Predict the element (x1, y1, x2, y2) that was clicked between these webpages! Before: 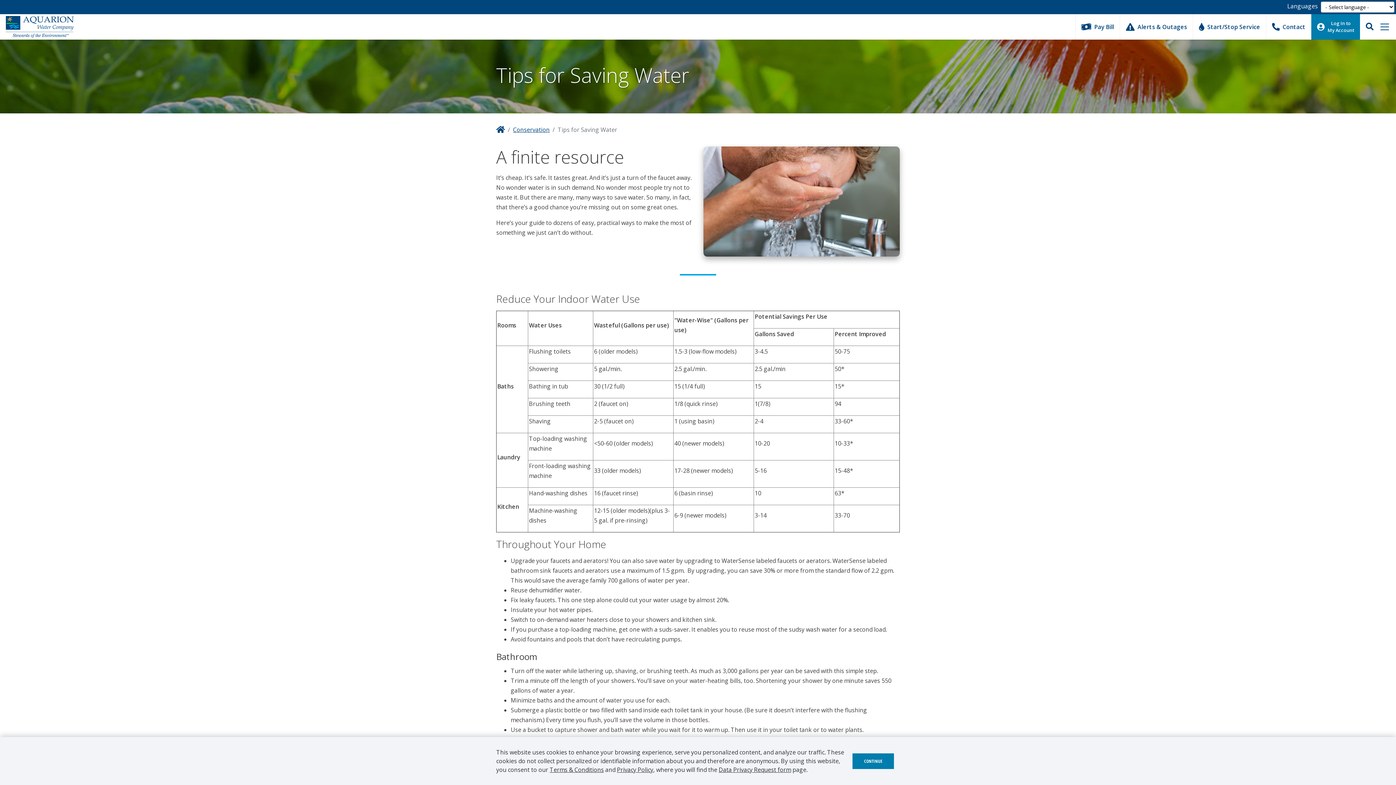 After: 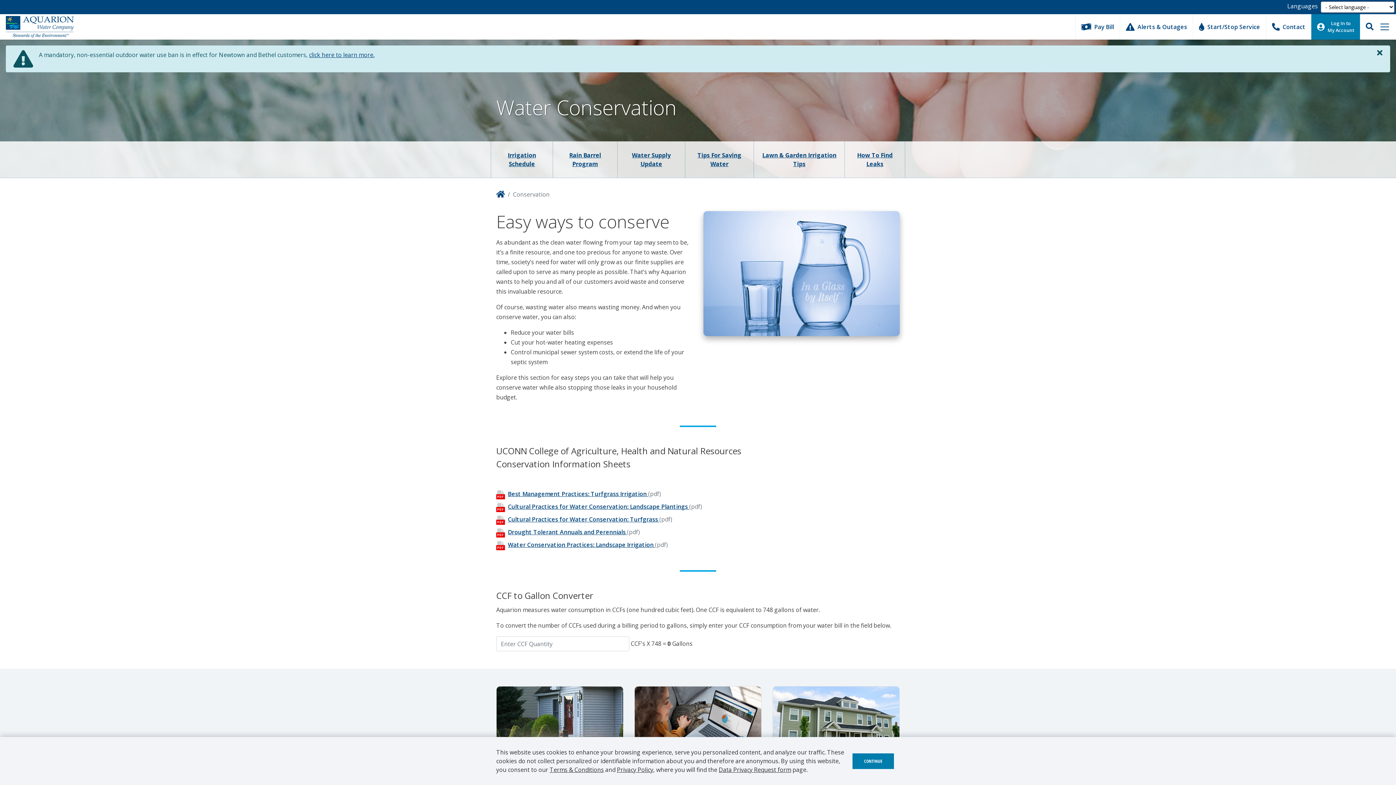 Action: bbox: (513, 125, 549, 133) label: Conservation